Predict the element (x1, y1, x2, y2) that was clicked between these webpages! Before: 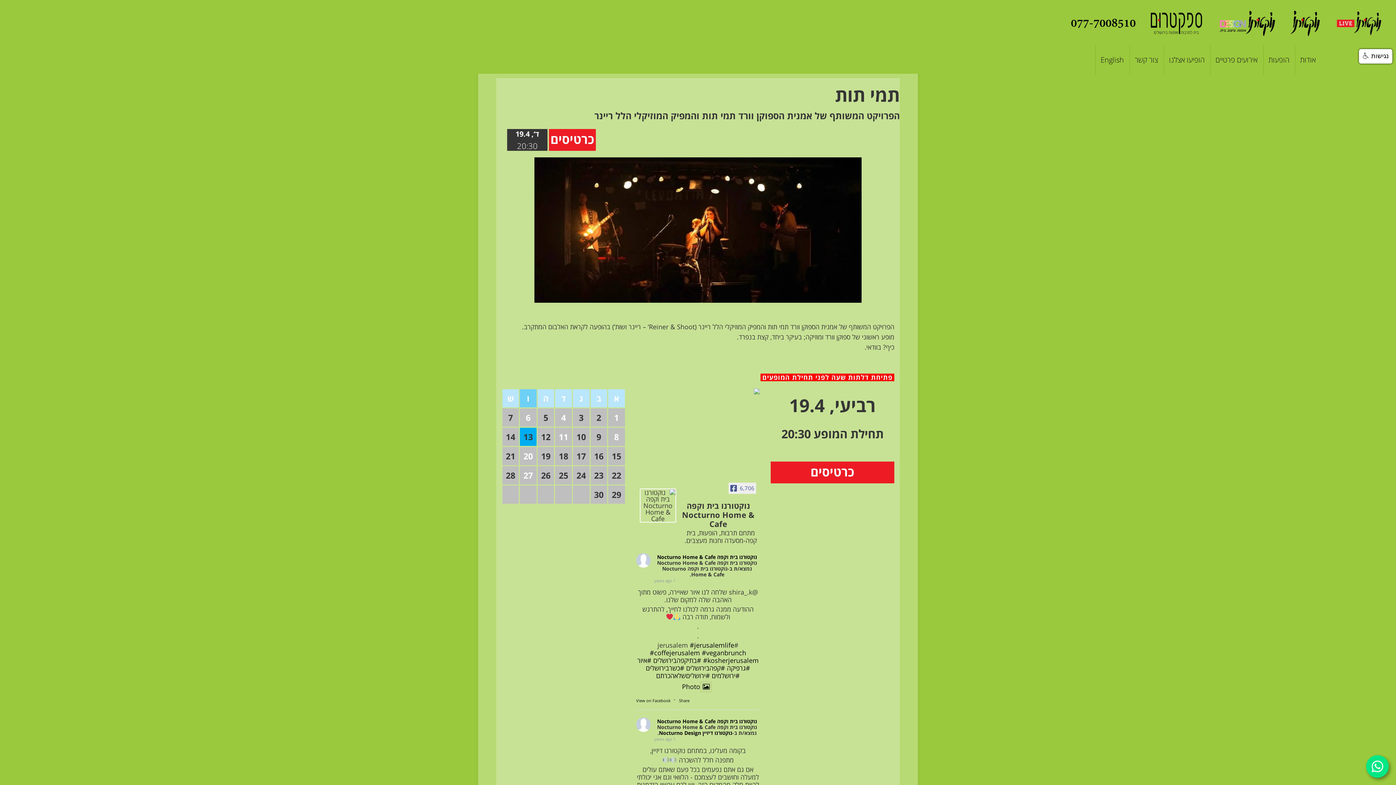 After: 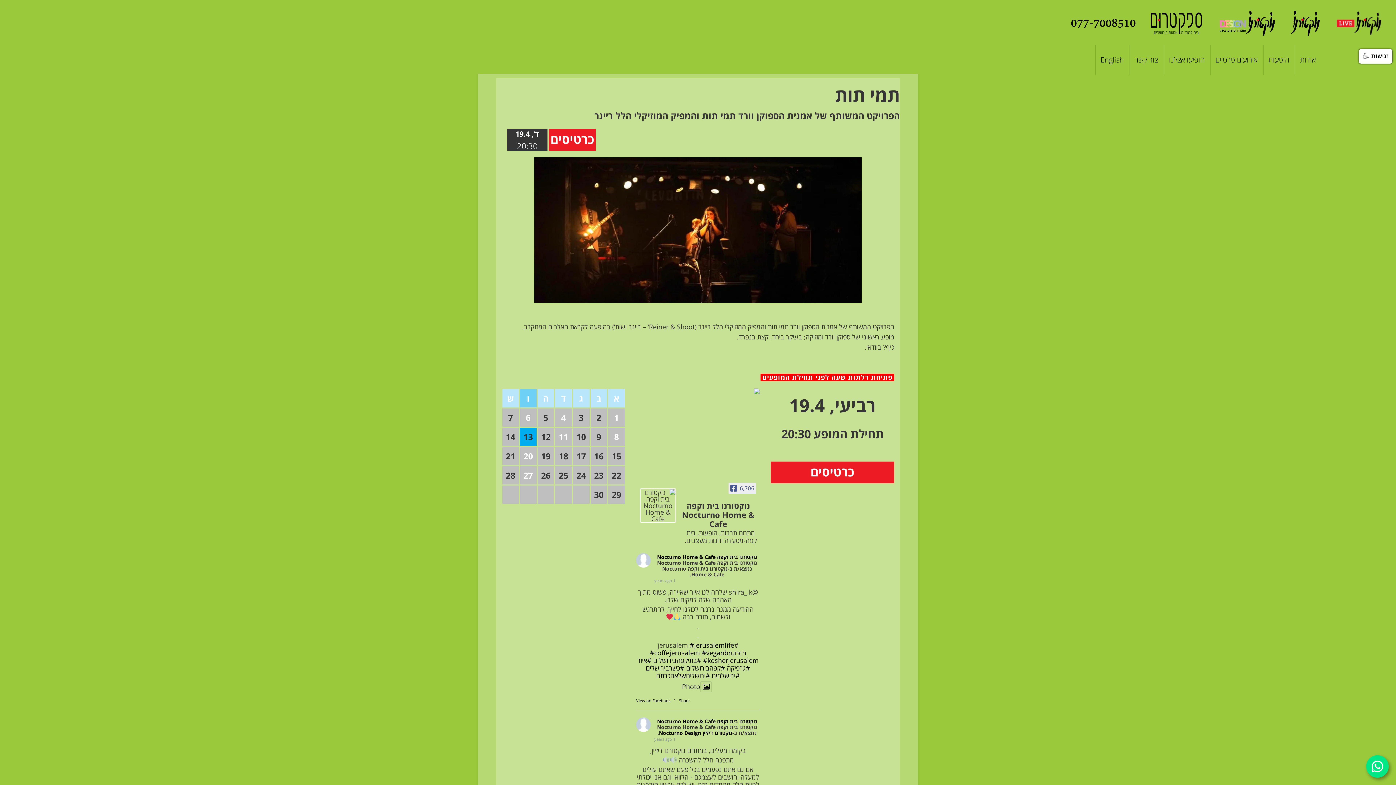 Action: bbox: (1366, 755, 1389, 778)